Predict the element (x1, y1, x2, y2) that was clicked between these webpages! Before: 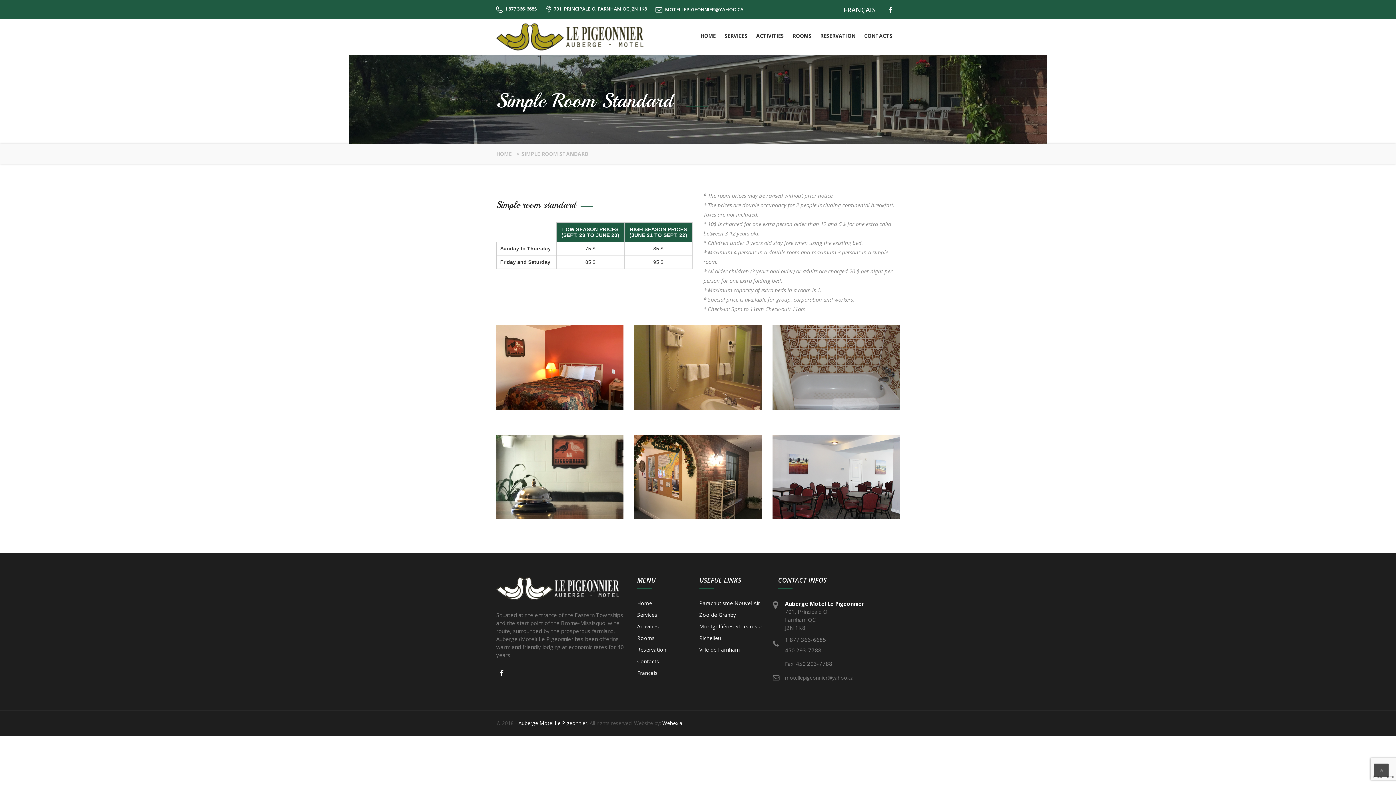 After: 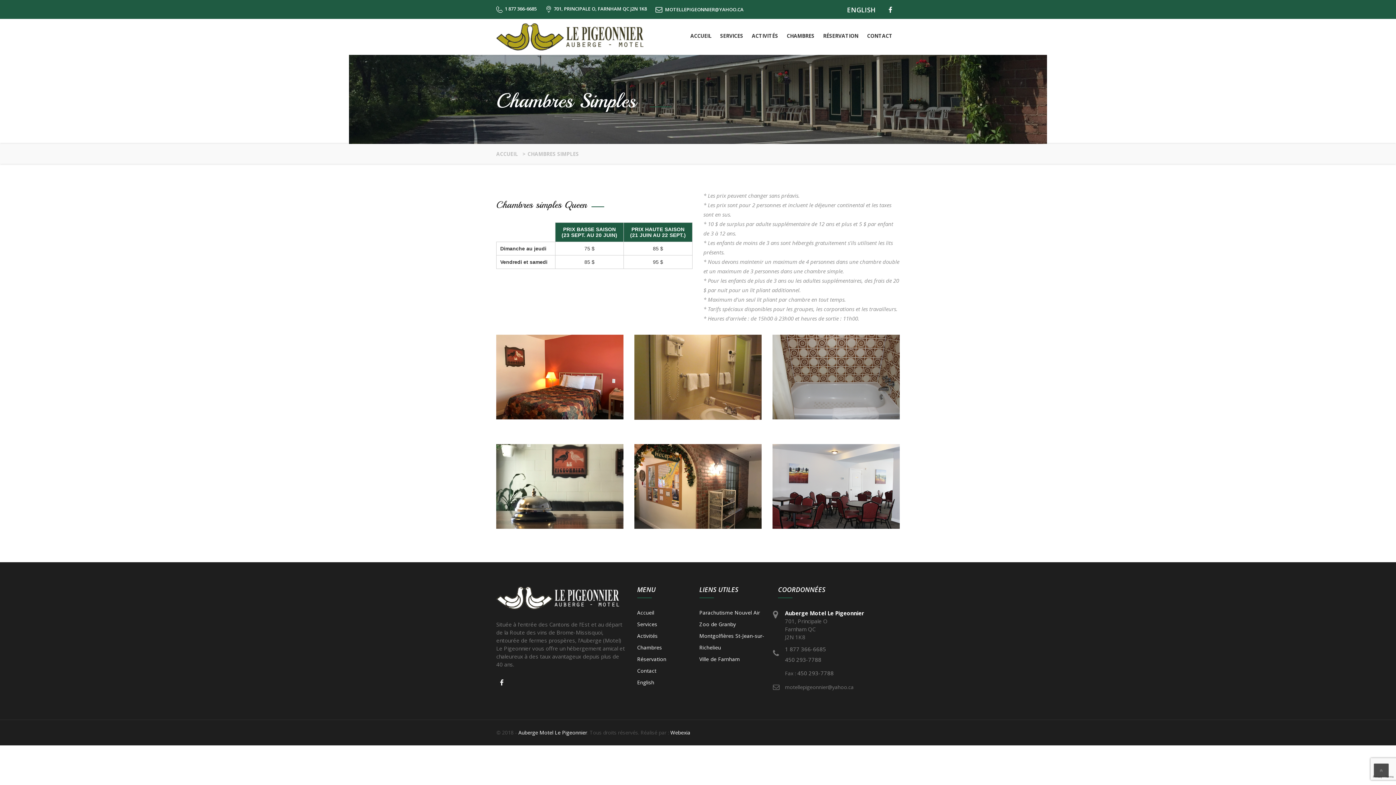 Action: label: FRANÇAIS bbox: (844, 5, 880, 14)